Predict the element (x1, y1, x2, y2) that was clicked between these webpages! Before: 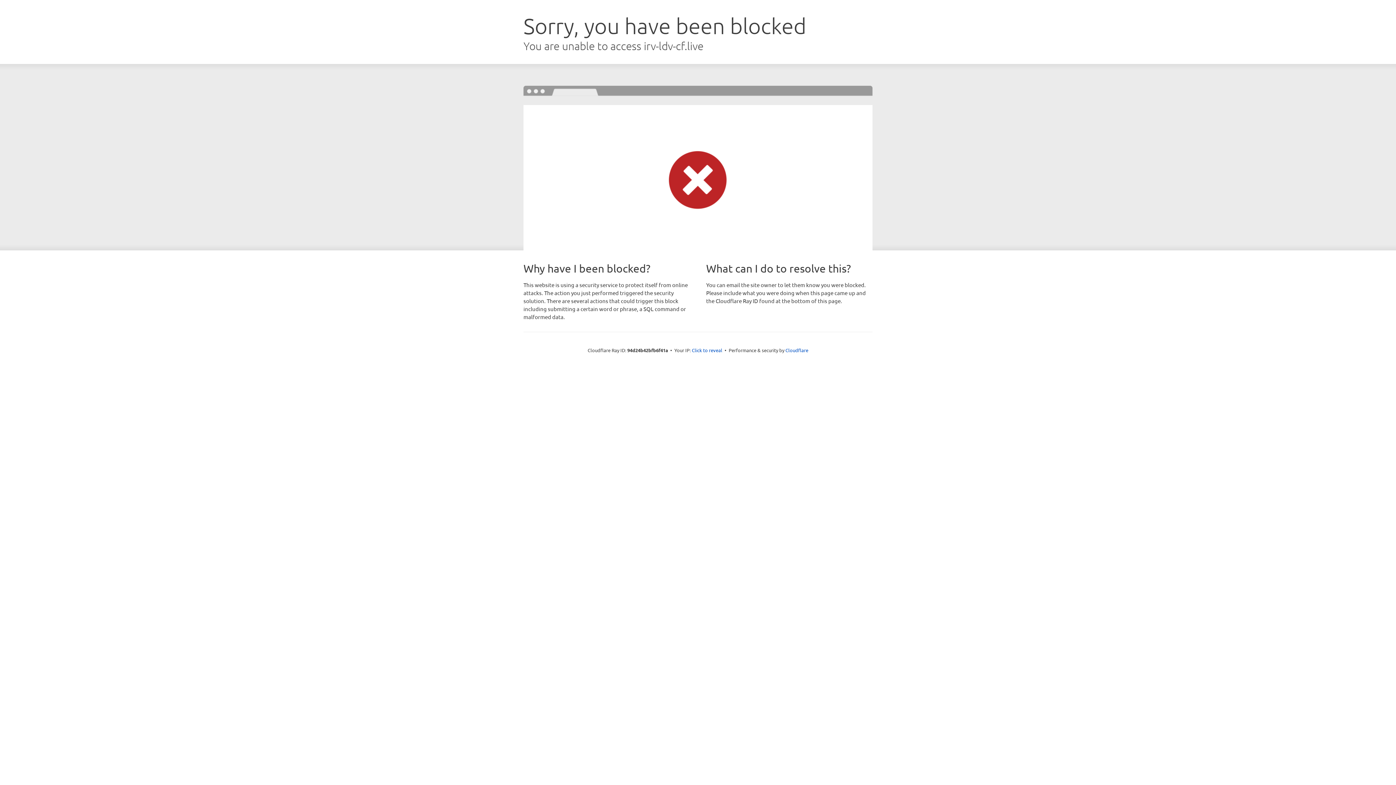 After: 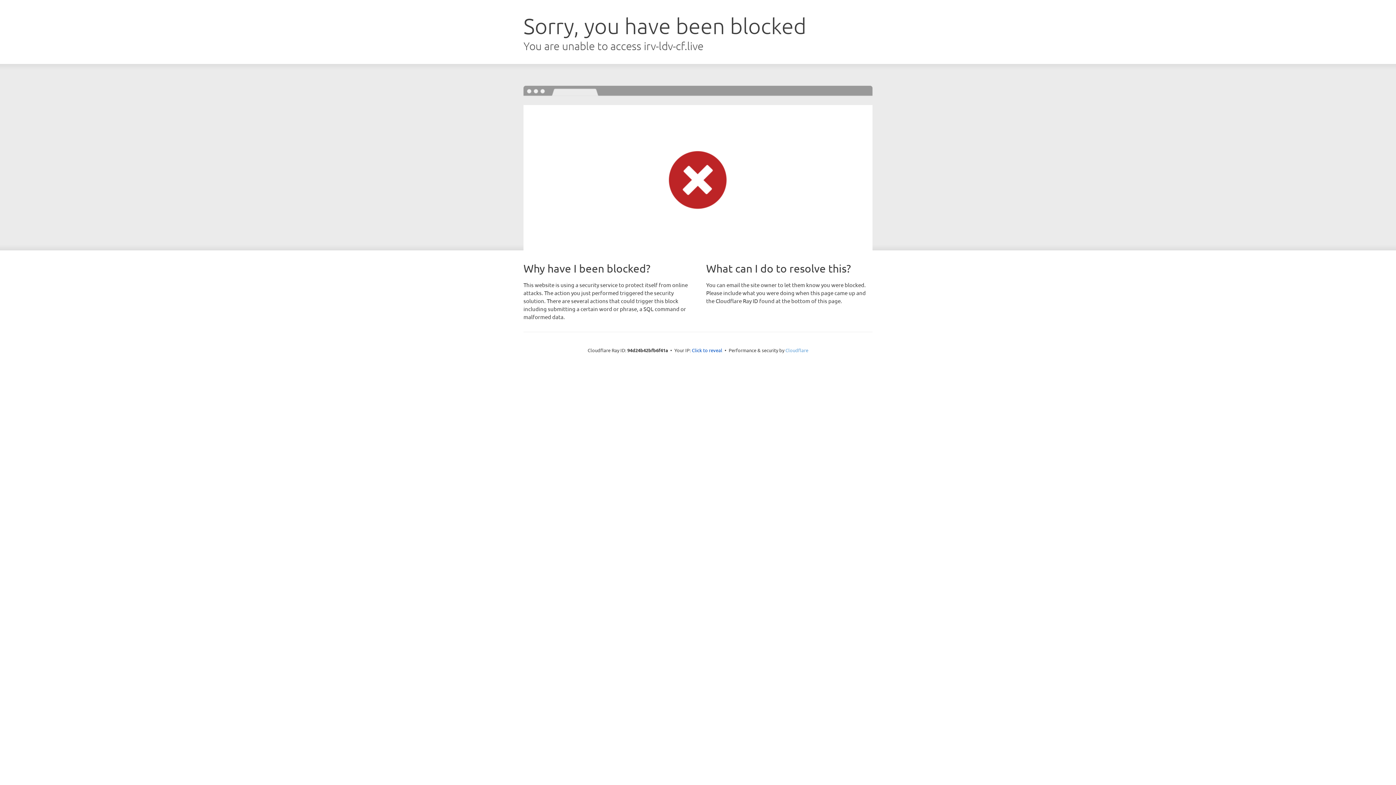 Action: bbox: (785, 347, 808, 353) label: Cloudflare